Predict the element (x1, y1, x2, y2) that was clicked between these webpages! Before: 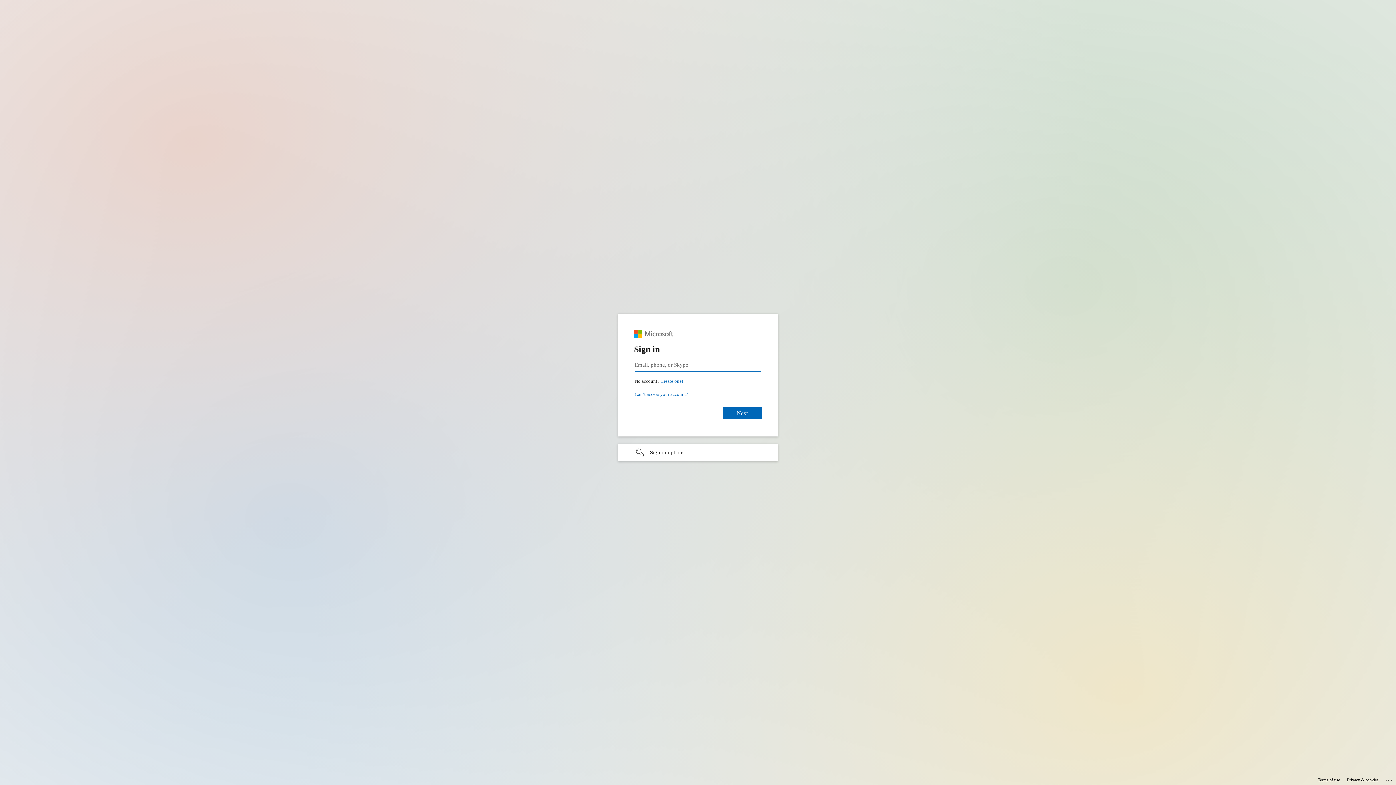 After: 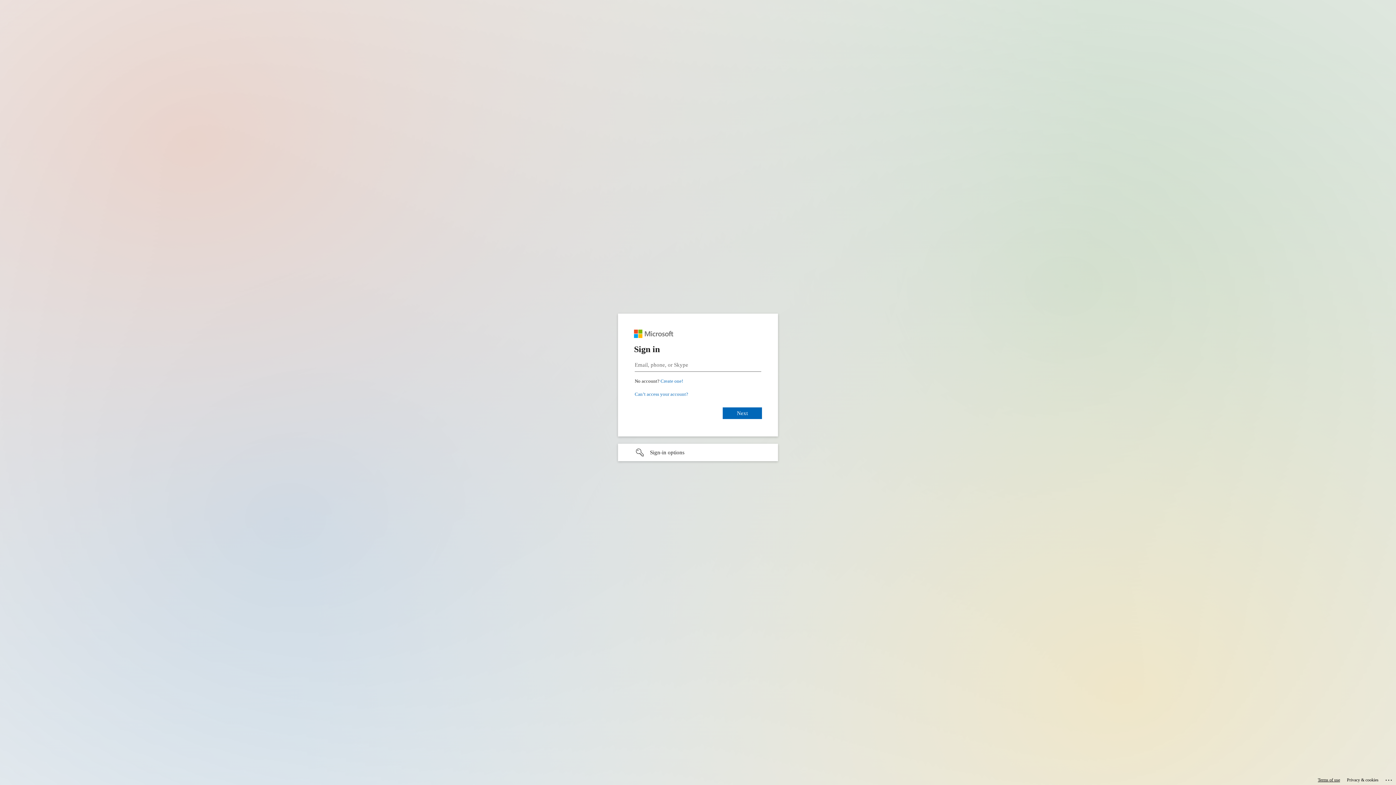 Action: label: Terms of use bbox: (1318, 775, 1340, 785)